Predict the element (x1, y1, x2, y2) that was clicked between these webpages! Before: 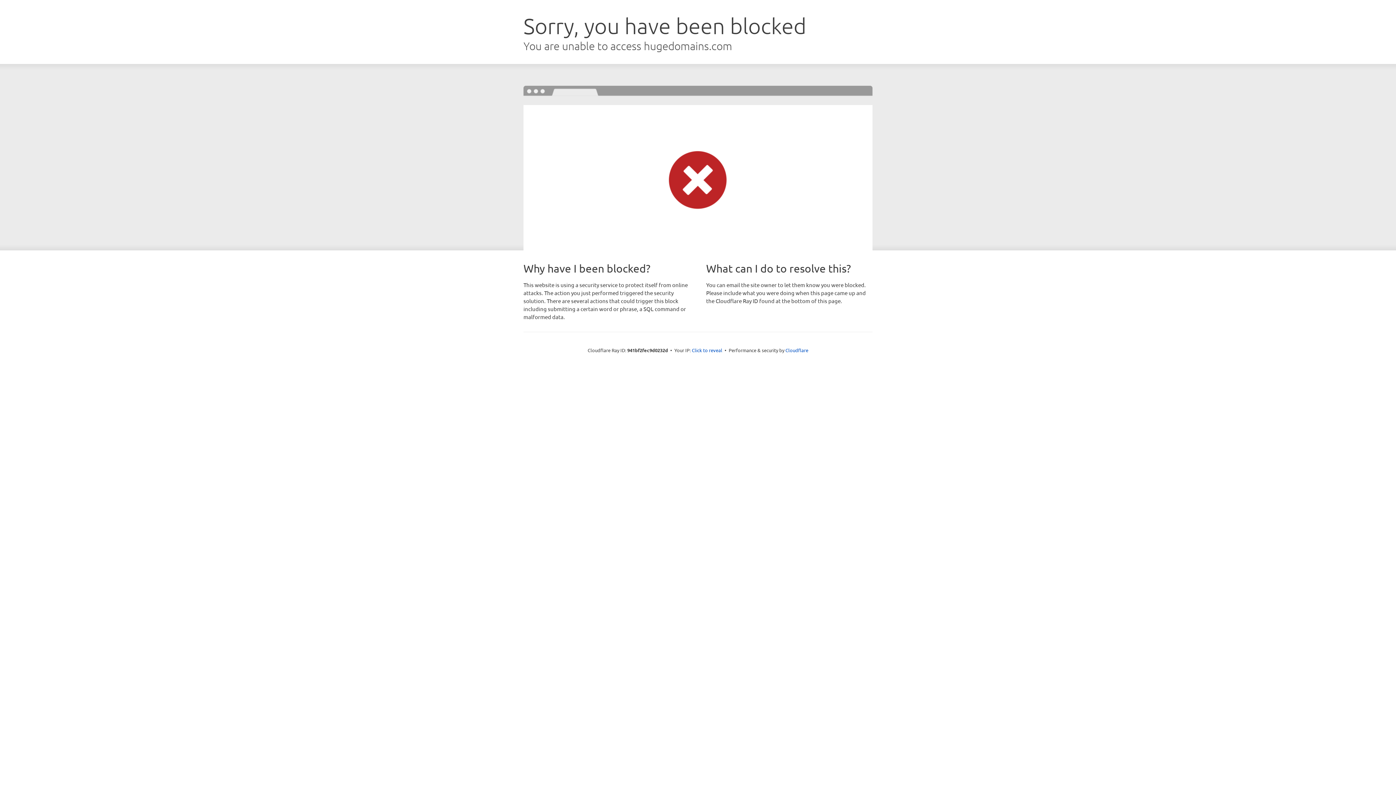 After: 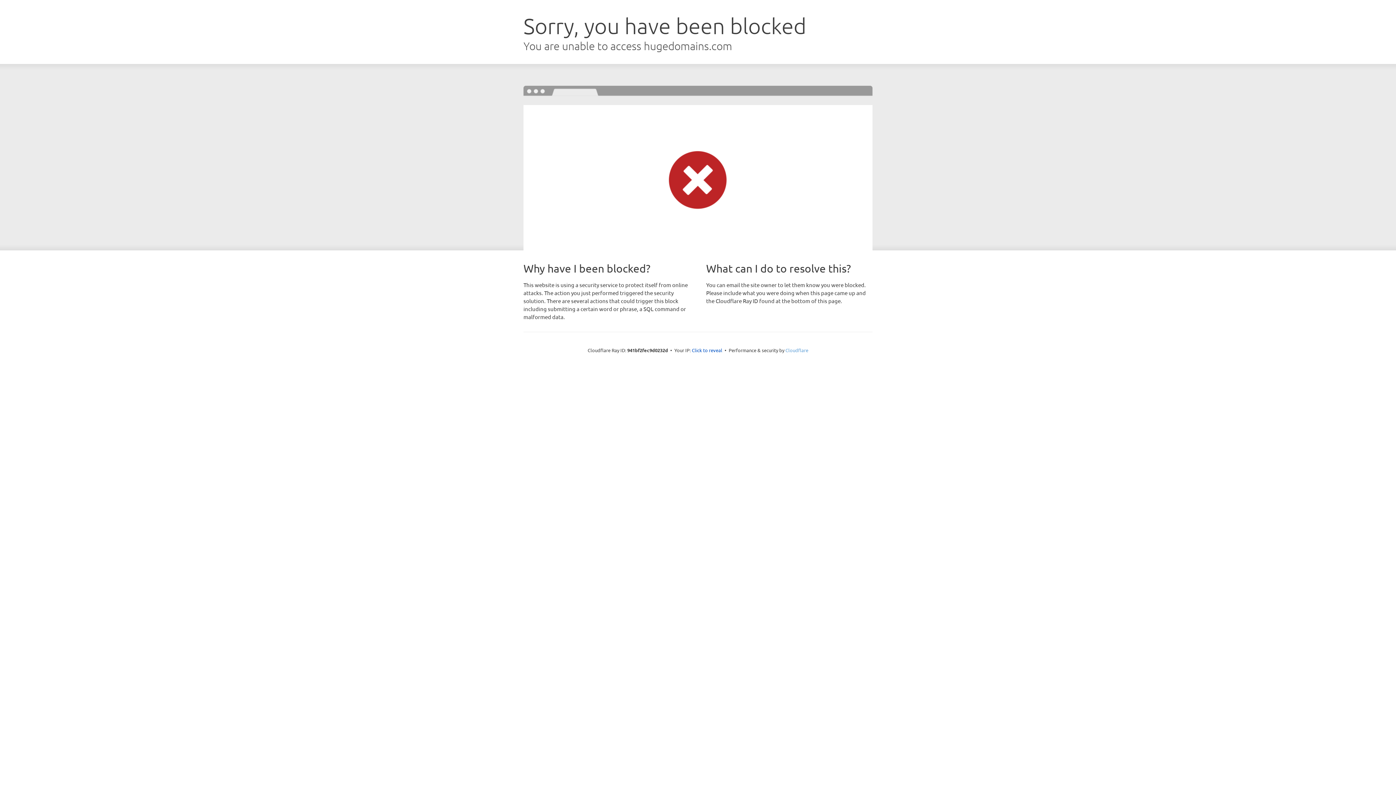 Action: bbox: (785, 347, 808, 353) label: Cloudflare